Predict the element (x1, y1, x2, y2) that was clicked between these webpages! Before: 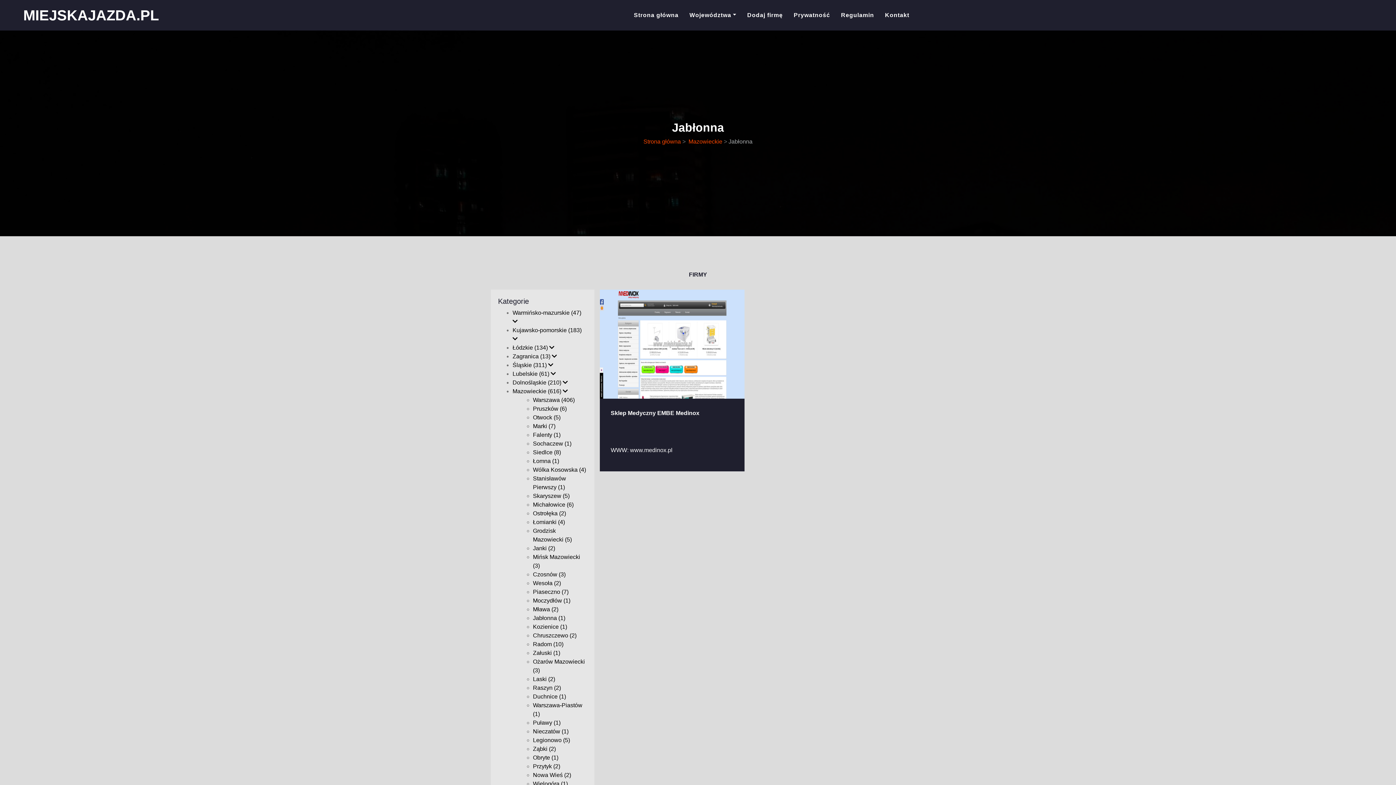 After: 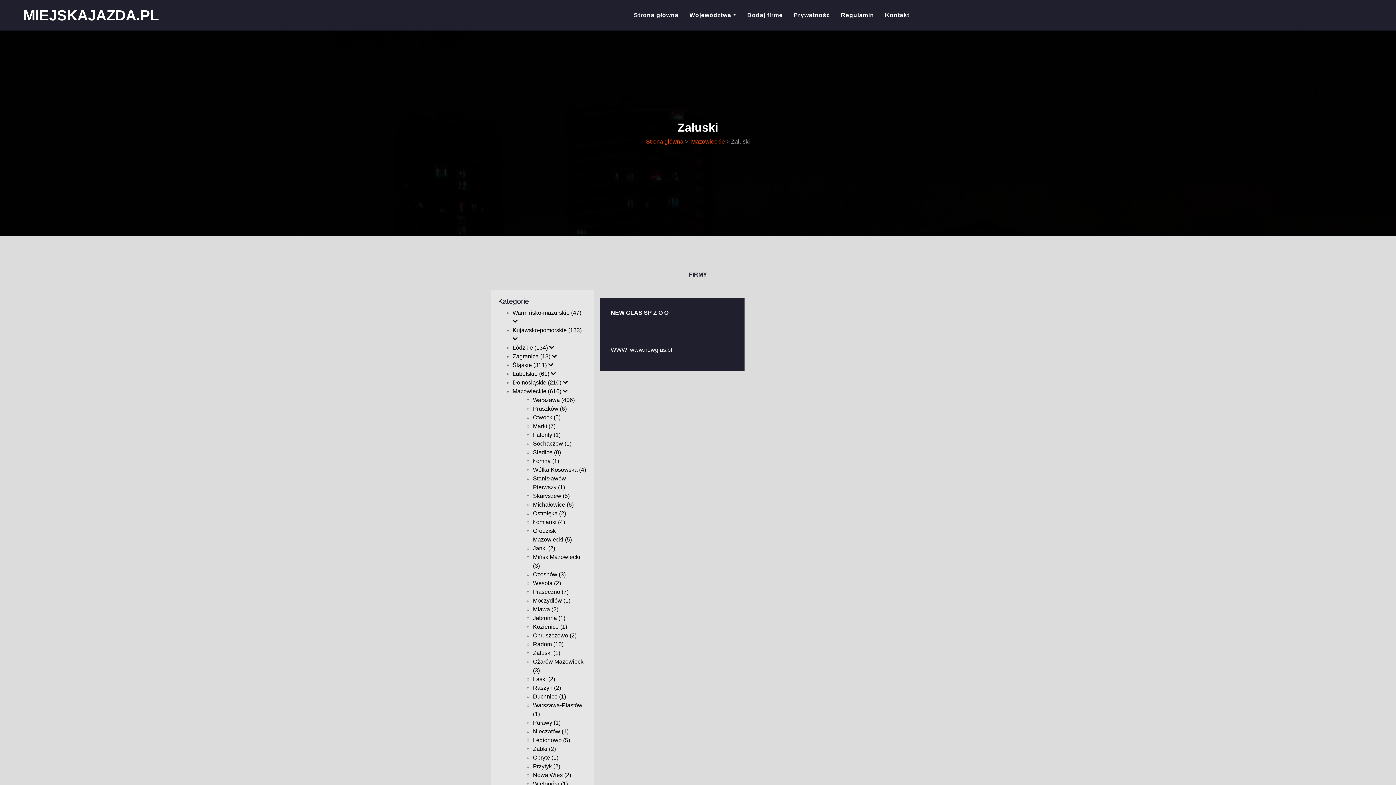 Action: bbox: (533, 650, 560, 656) label: Załuski (1)